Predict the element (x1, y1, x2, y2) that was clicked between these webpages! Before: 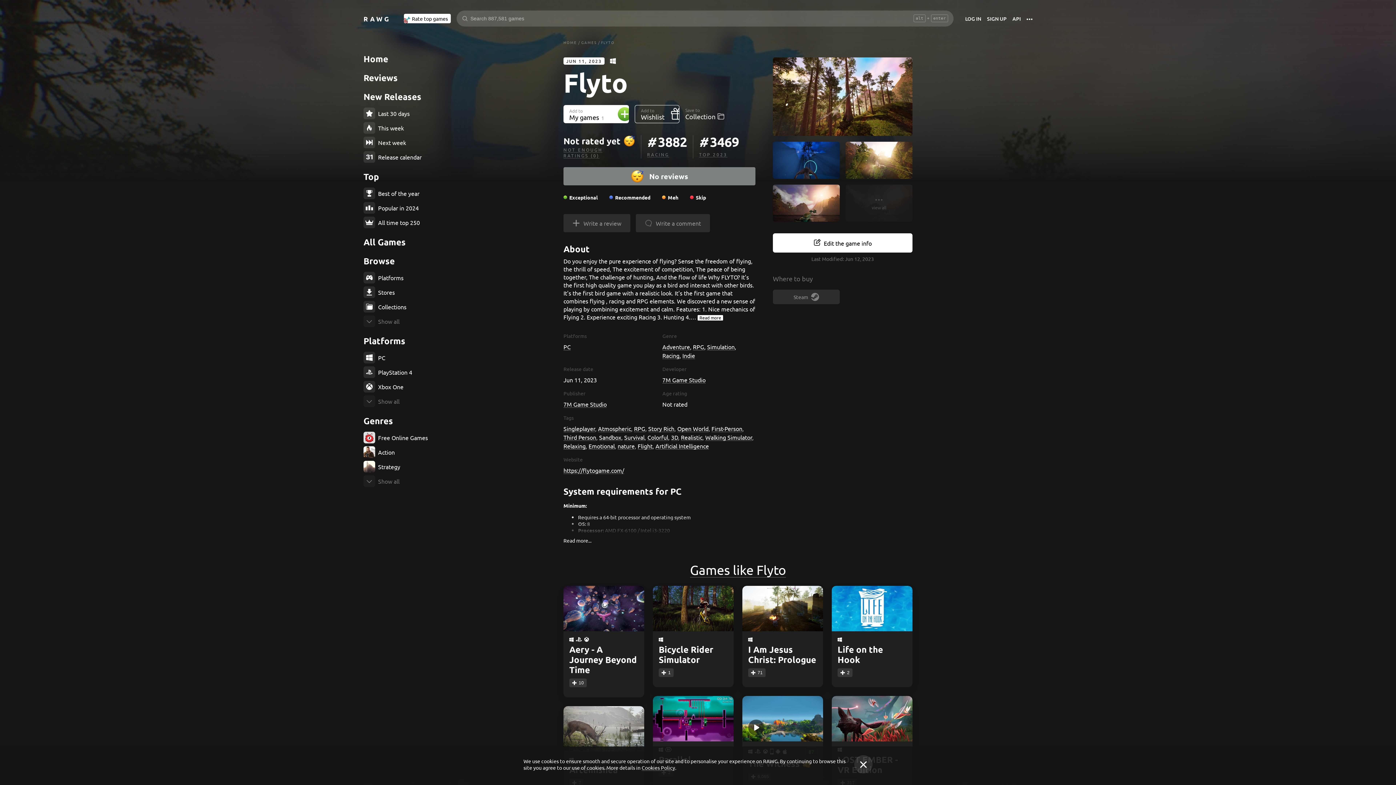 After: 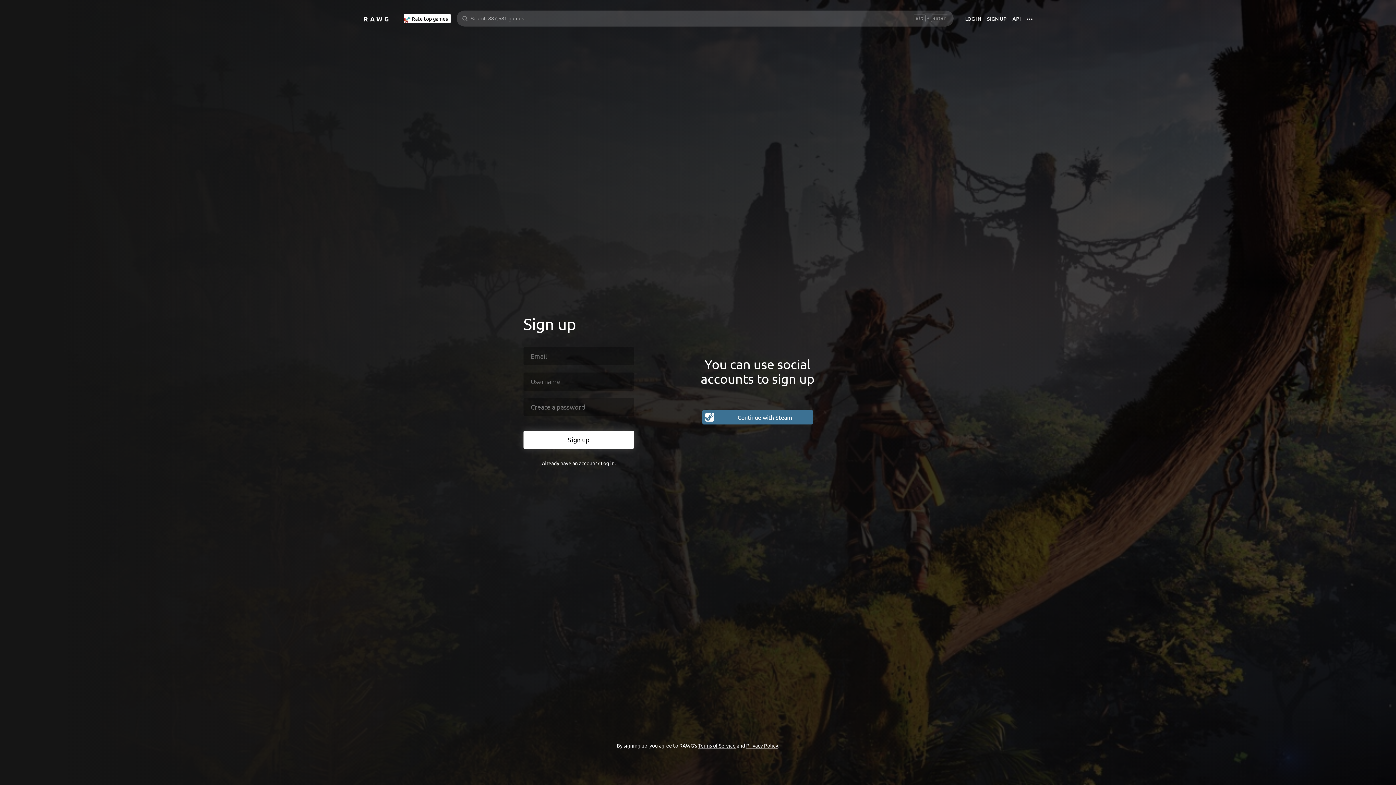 Action: label: Skip bbox: (696, 194, 706, 200)